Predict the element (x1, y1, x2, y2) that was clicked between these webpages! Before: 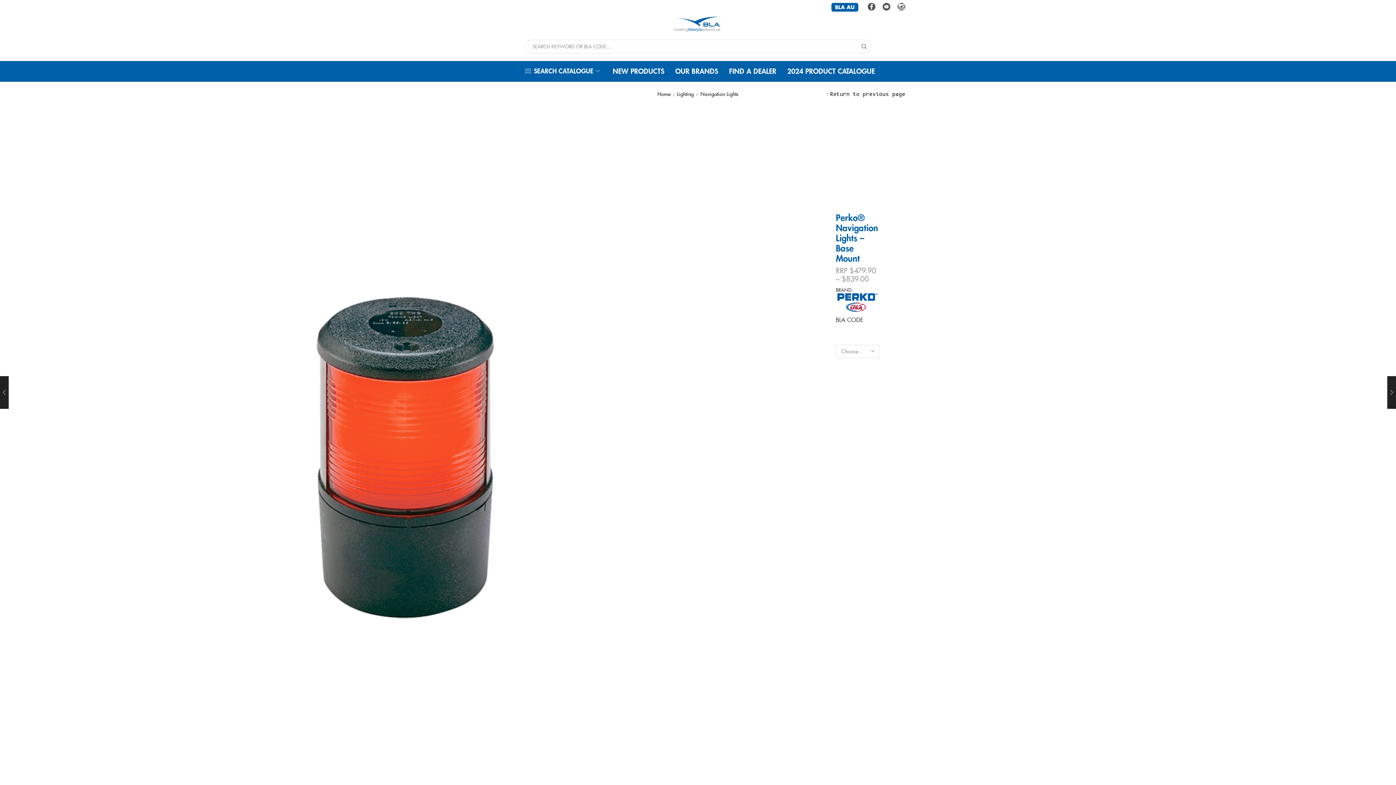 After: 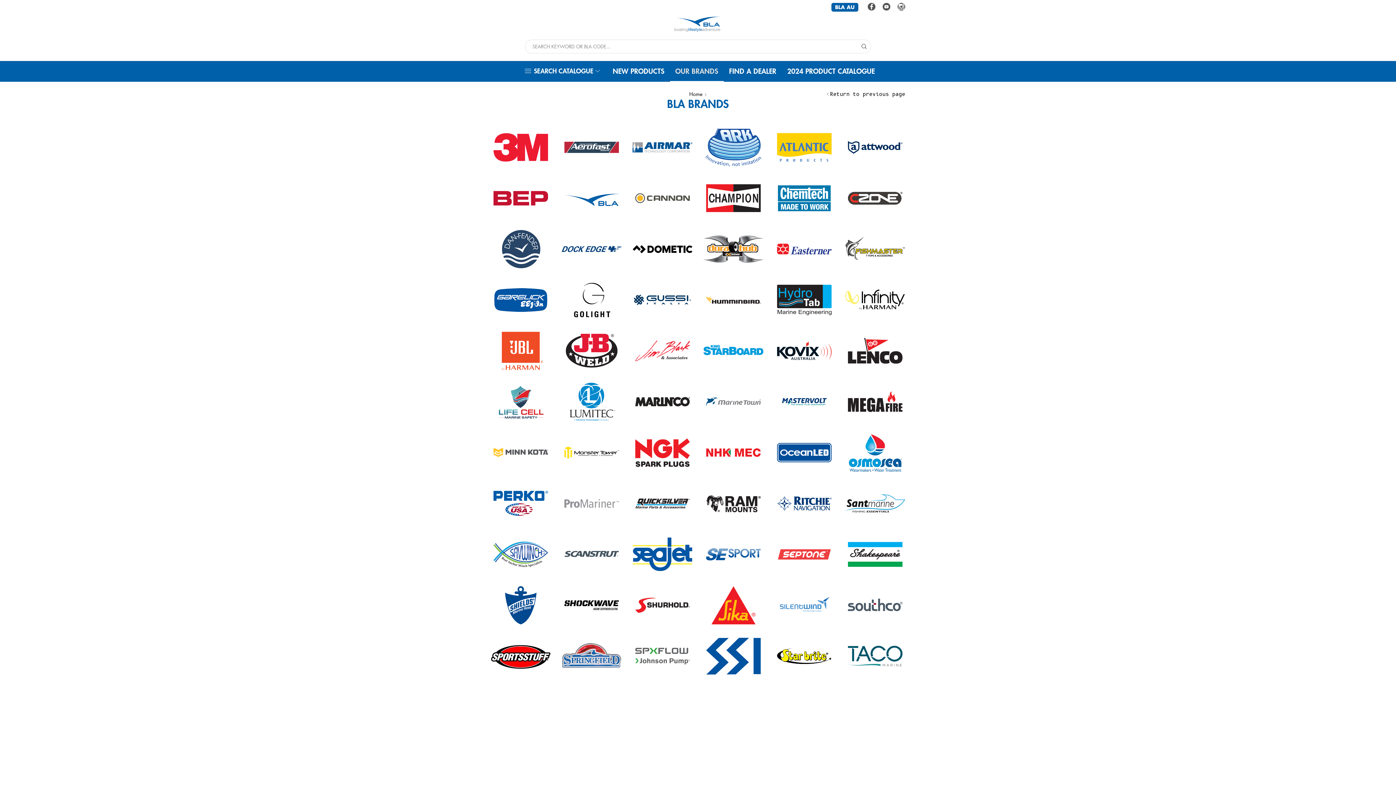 Action: bbox: (670, 60, 723, 81) label: OUR BRANDS